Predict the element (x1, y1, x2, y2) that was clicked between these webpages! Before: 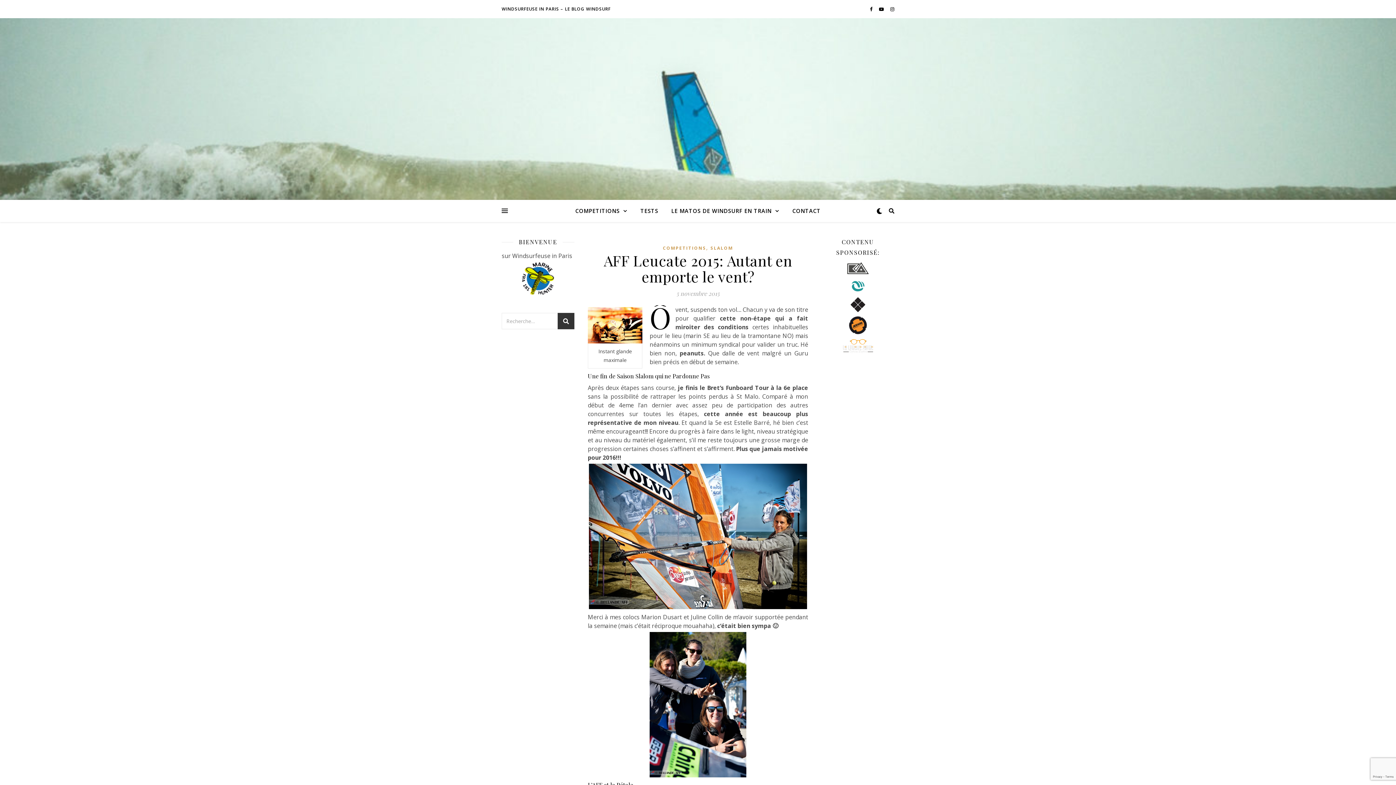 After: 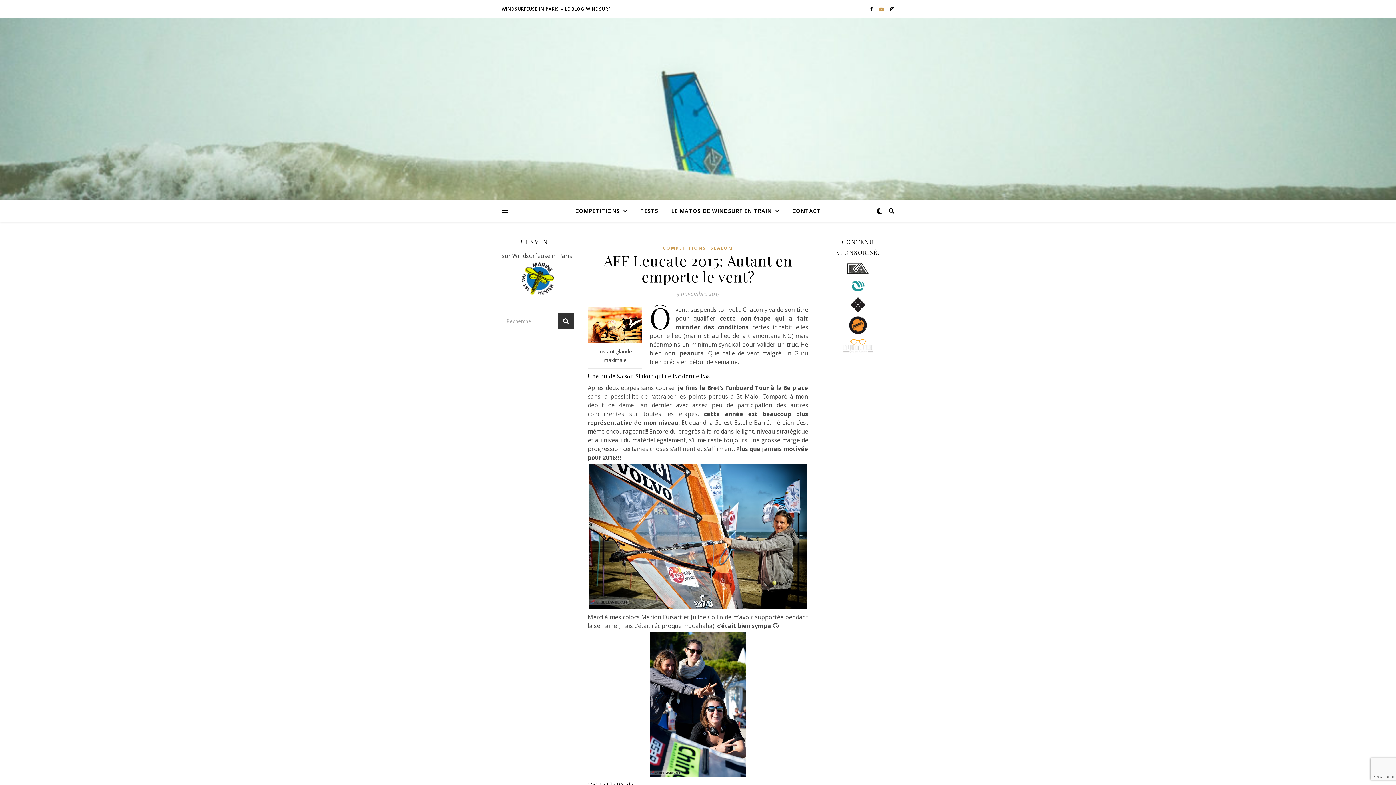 Action: label:   bbox: (879, 5, 885, 12)